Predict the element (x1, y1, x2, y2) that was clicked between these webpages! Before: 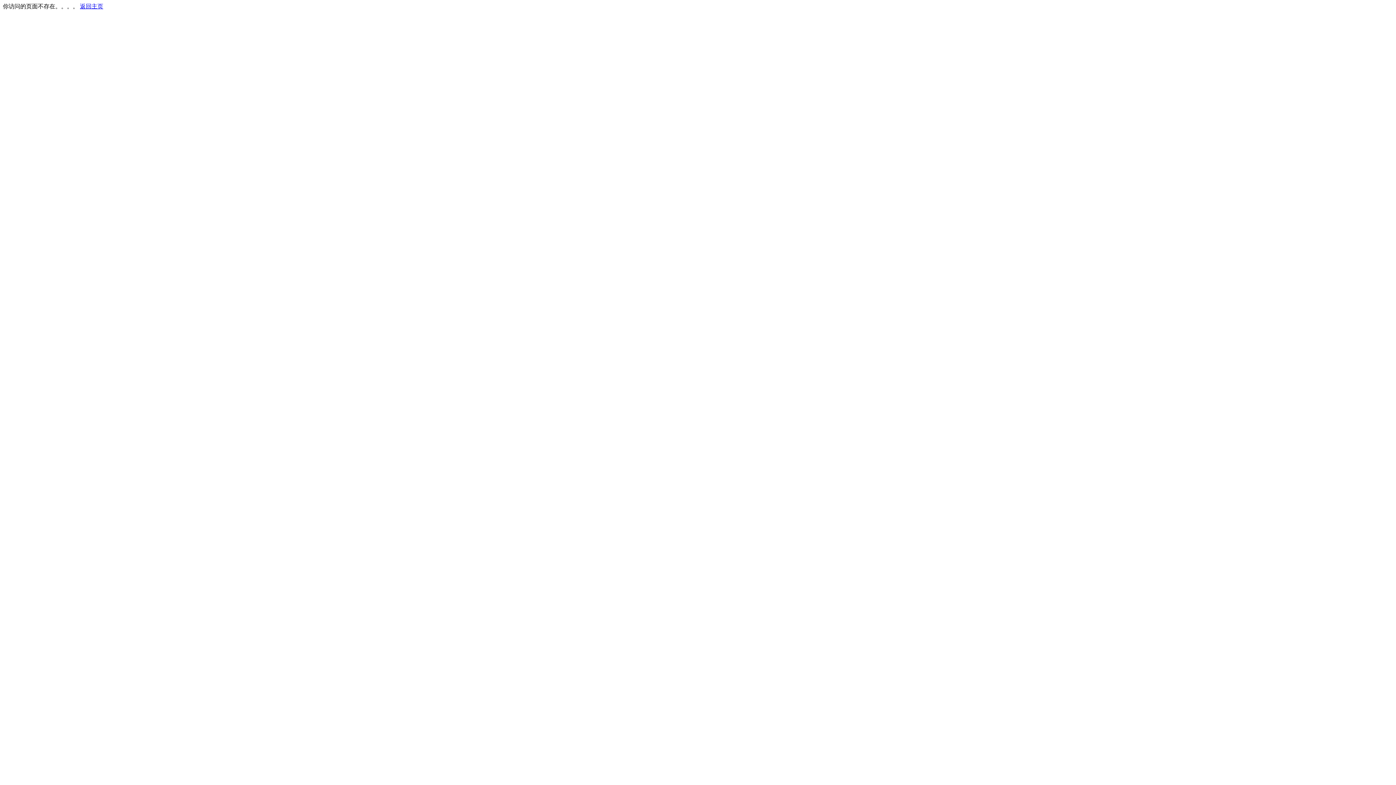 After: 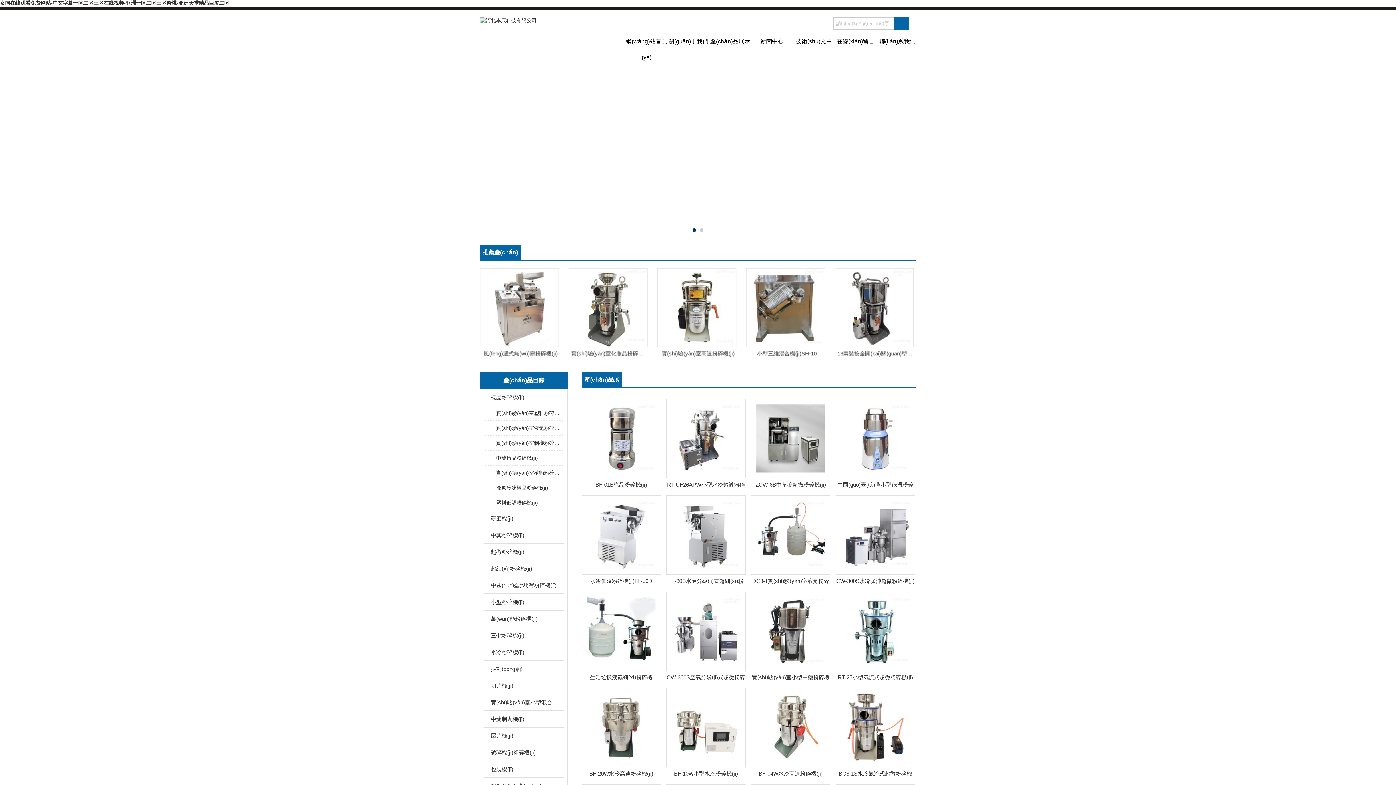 Action: bbox: (80, 3, 103, 9) label: 返回主页